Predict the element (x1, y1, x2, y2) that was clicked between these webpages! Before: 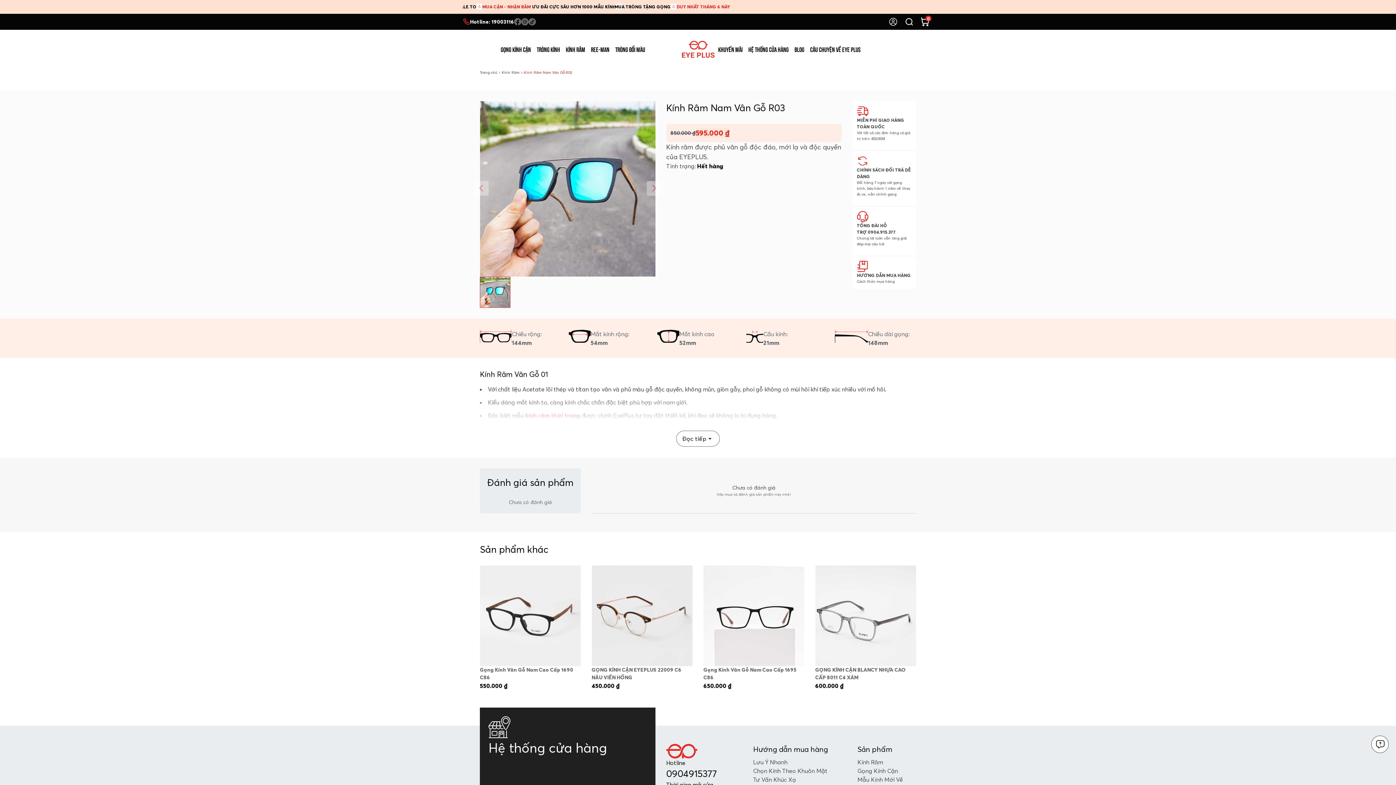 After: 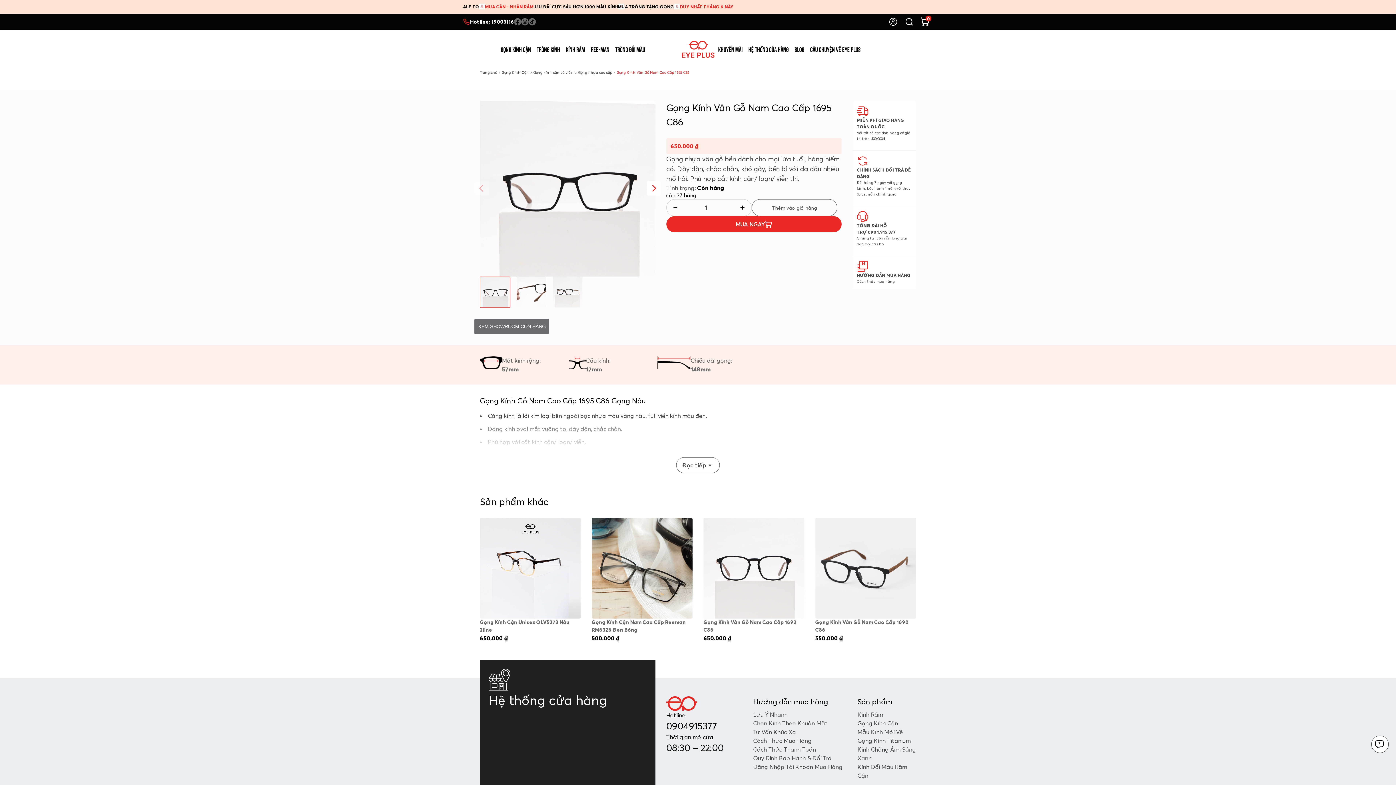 Action: bbox: (703, 565, 804, 666)